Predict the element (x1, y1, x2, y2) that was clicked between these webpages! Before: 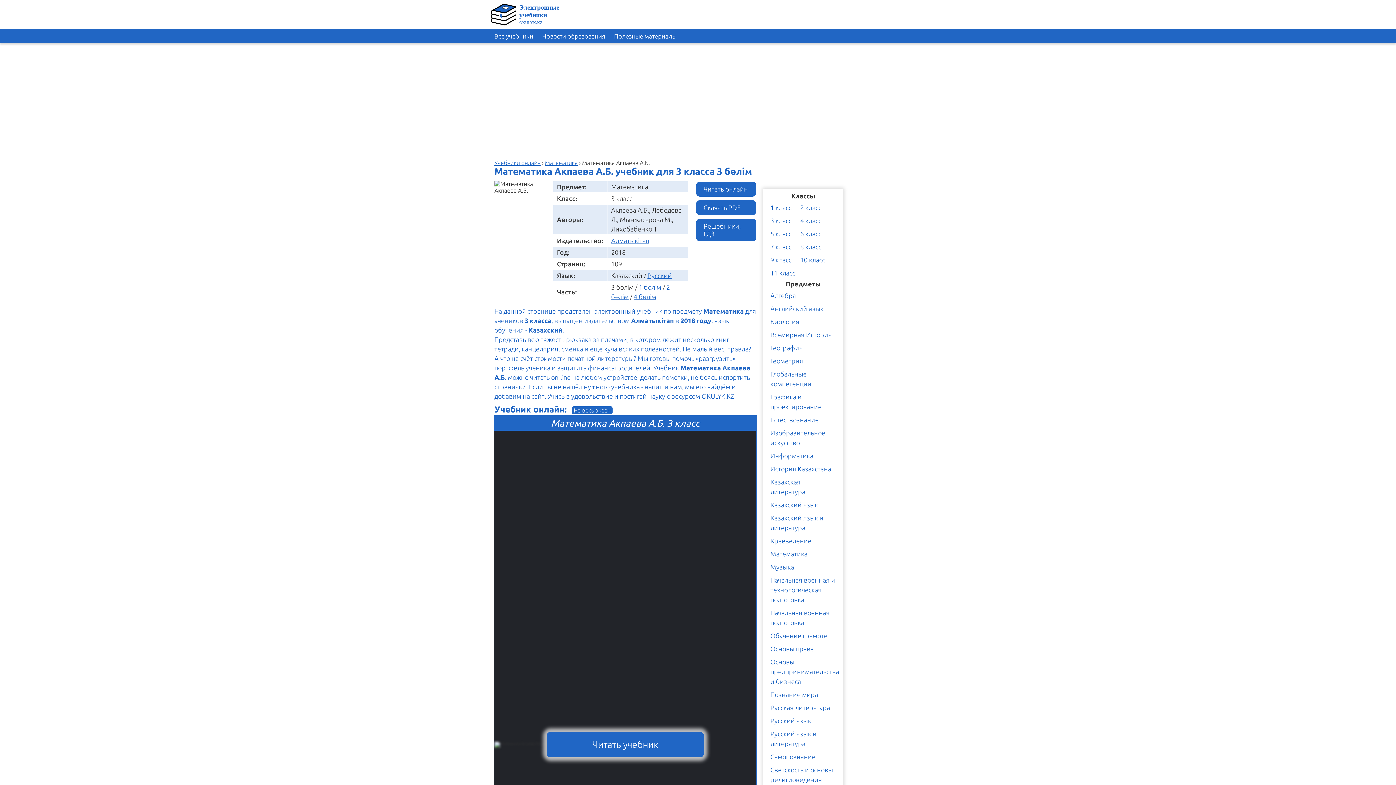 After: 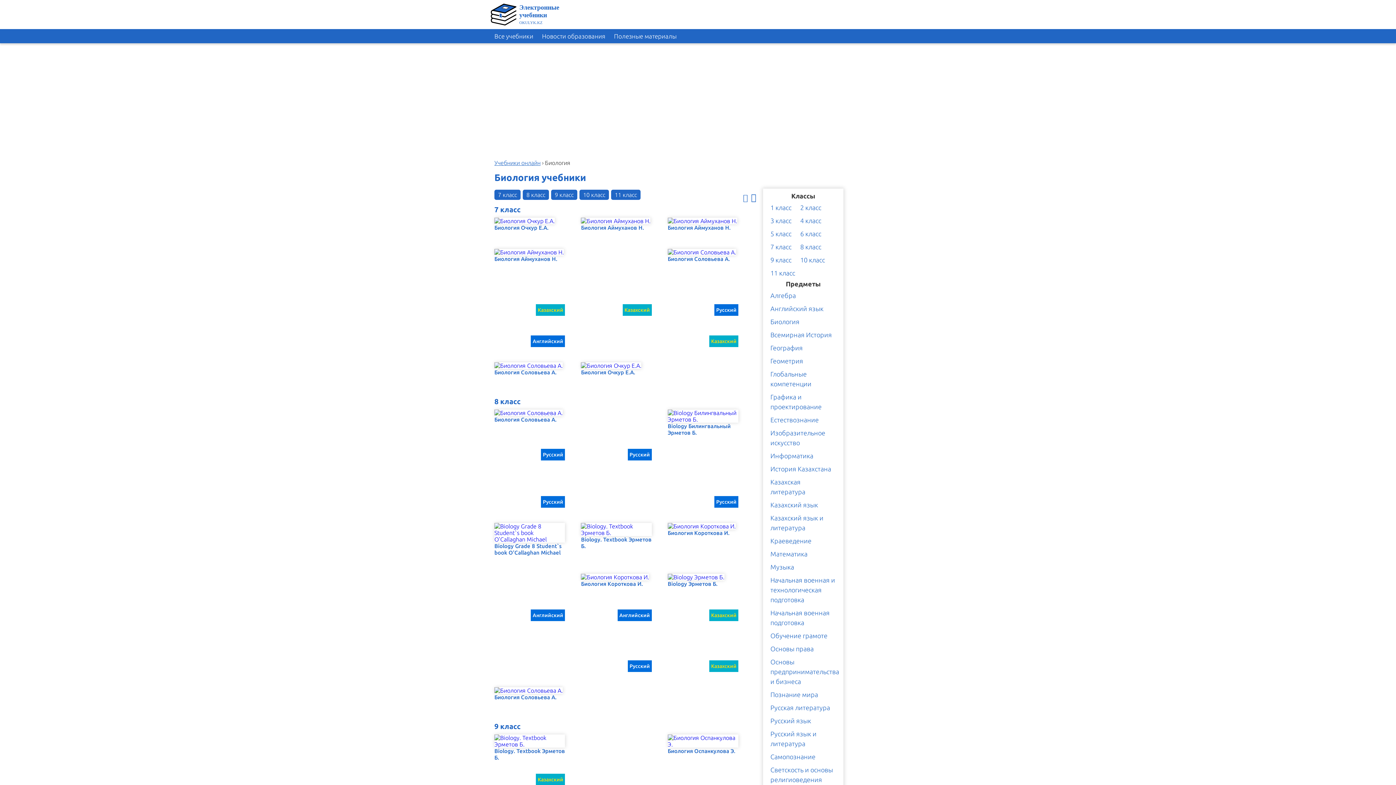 Action: bbox: (766, 315, 803, 327) label: Биология